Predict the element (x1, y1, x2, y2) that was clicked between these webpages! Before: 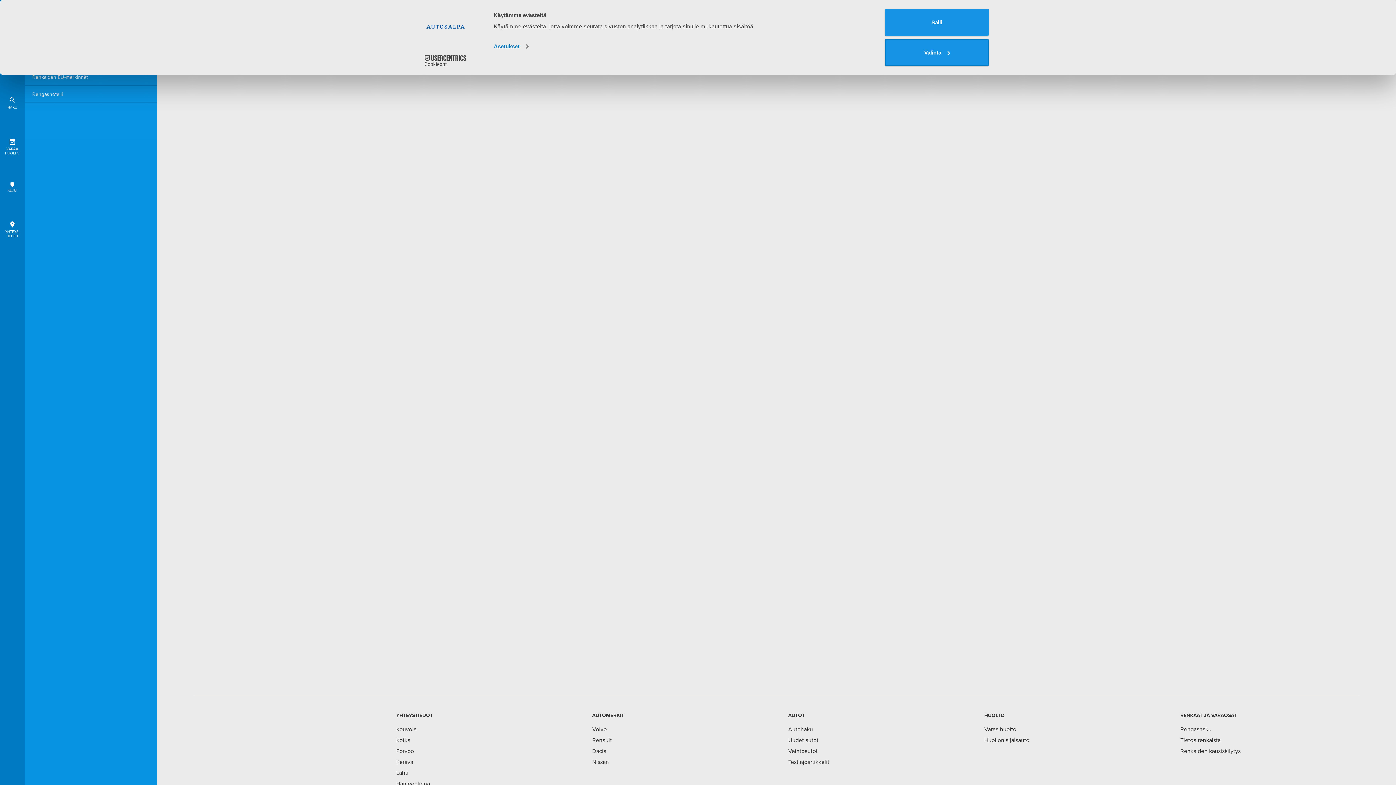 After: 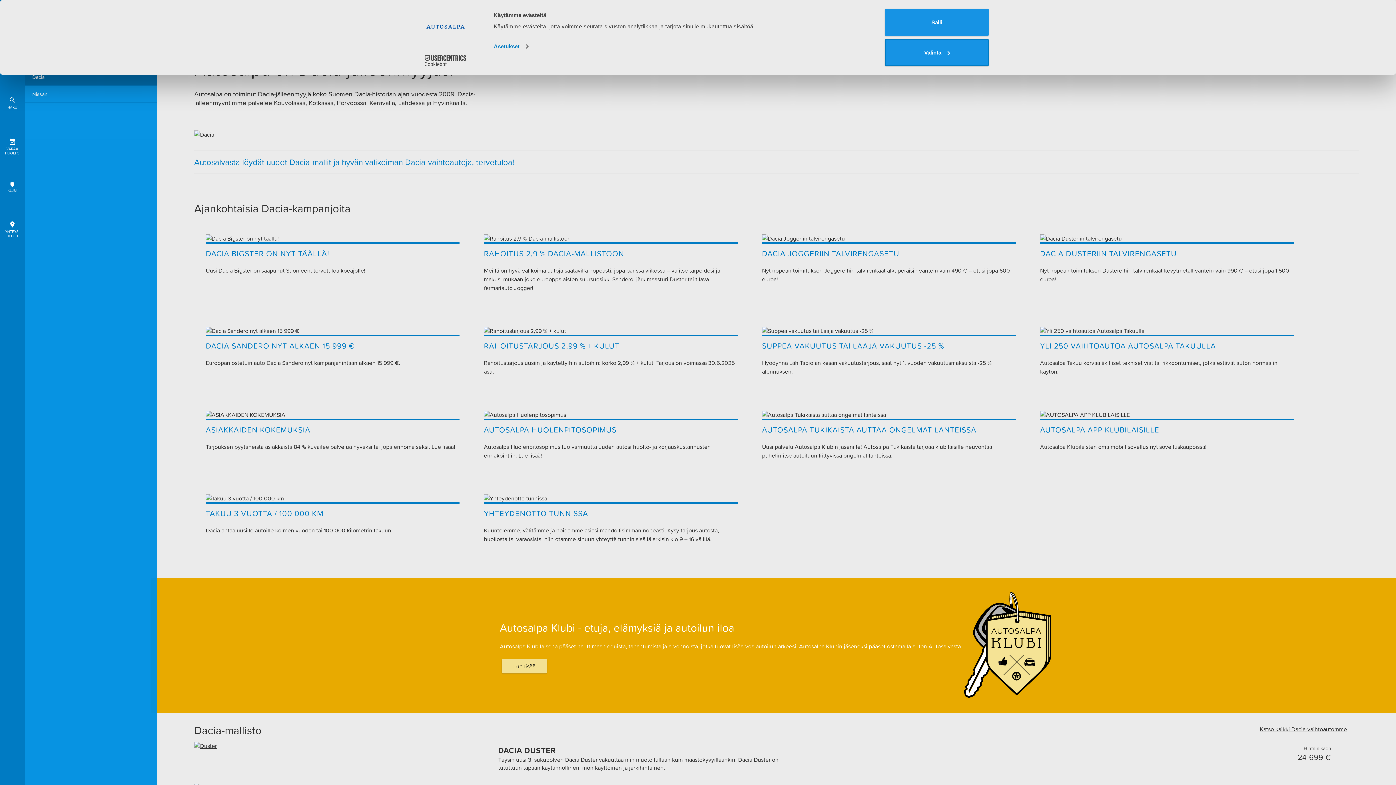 Action: label: Dacia bbox: (592, 746, 606, 755)